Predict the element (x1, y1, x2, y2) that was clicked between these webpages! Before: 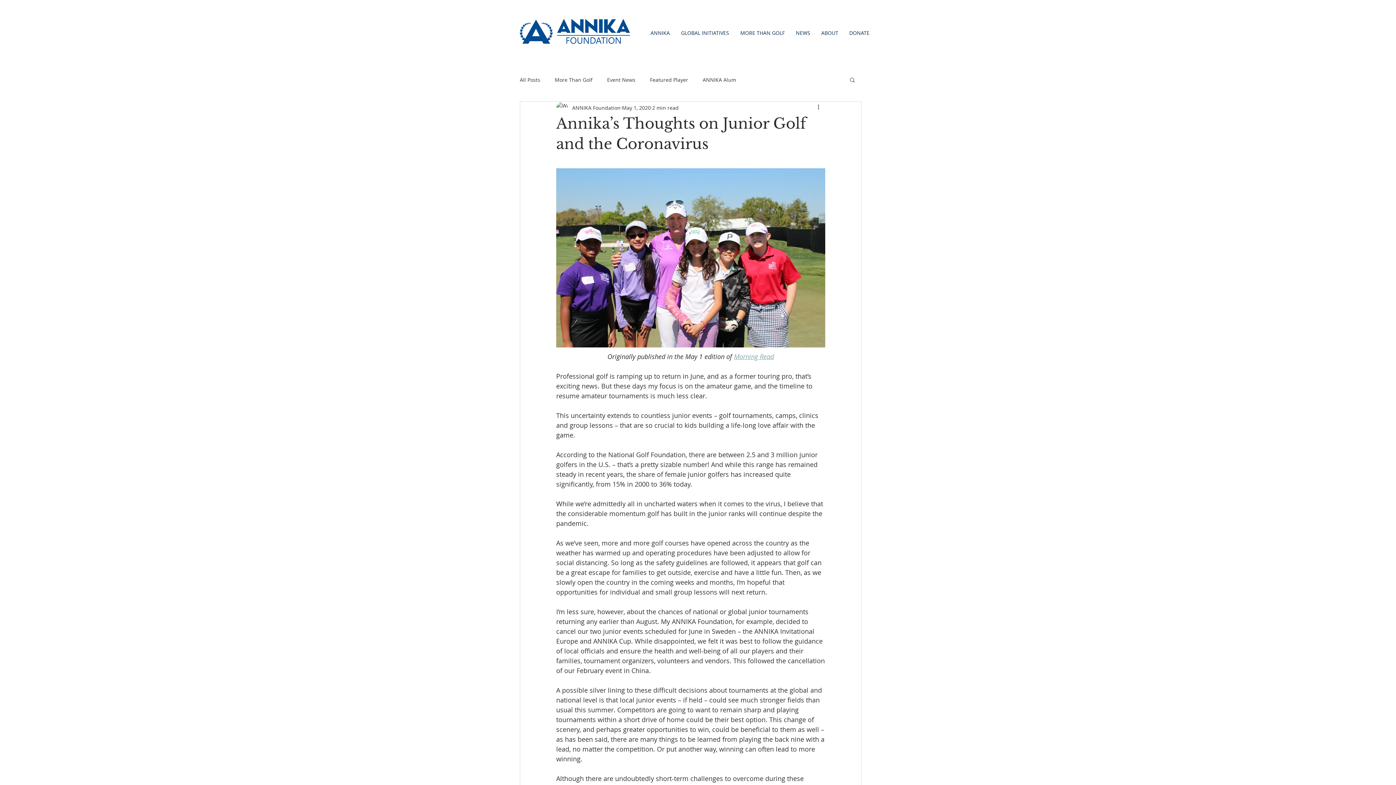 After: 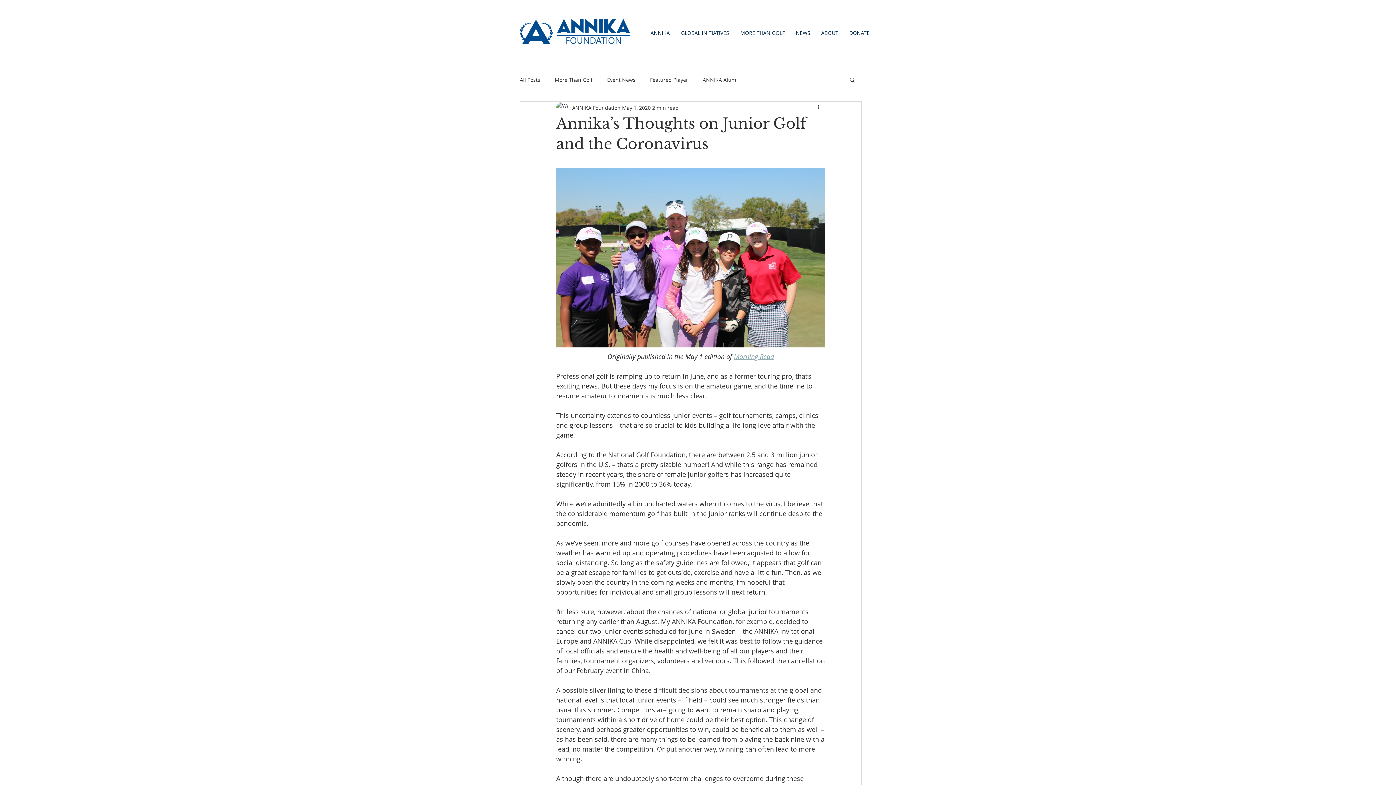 Action: label: Morning Read bbox: (734, 352, 774, 361)